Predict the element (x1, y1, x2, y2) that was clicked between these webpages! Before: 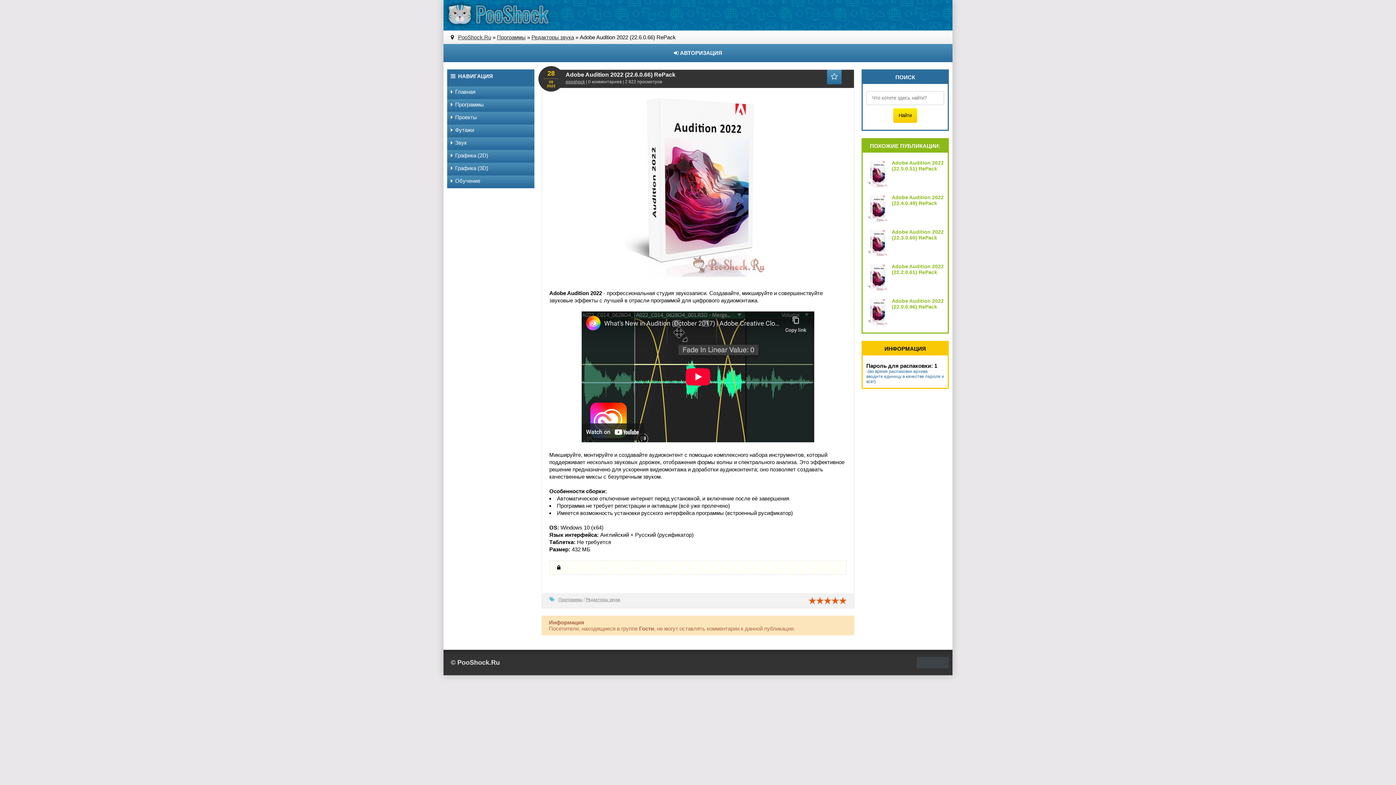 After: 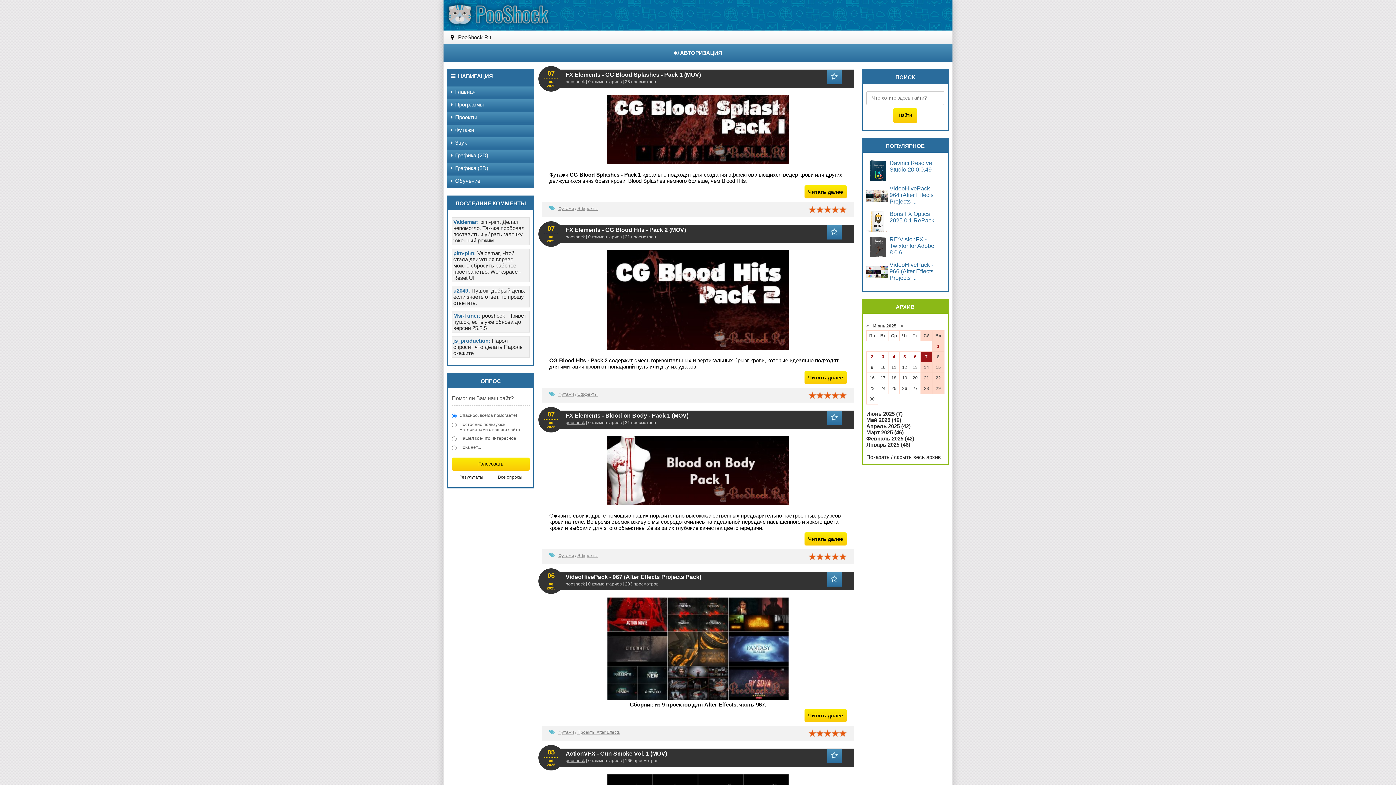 Action: label: Главная bbox: (447, 86, 534, 97)